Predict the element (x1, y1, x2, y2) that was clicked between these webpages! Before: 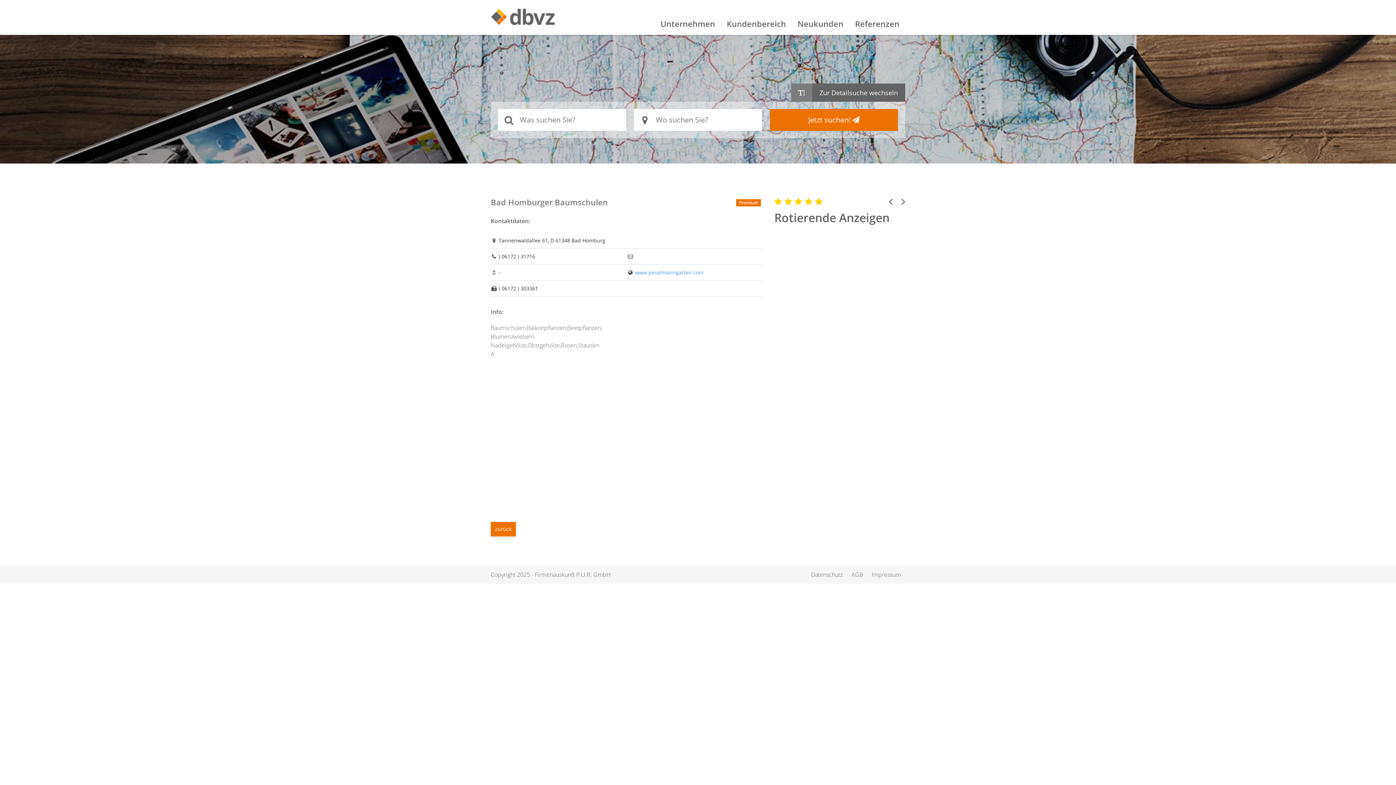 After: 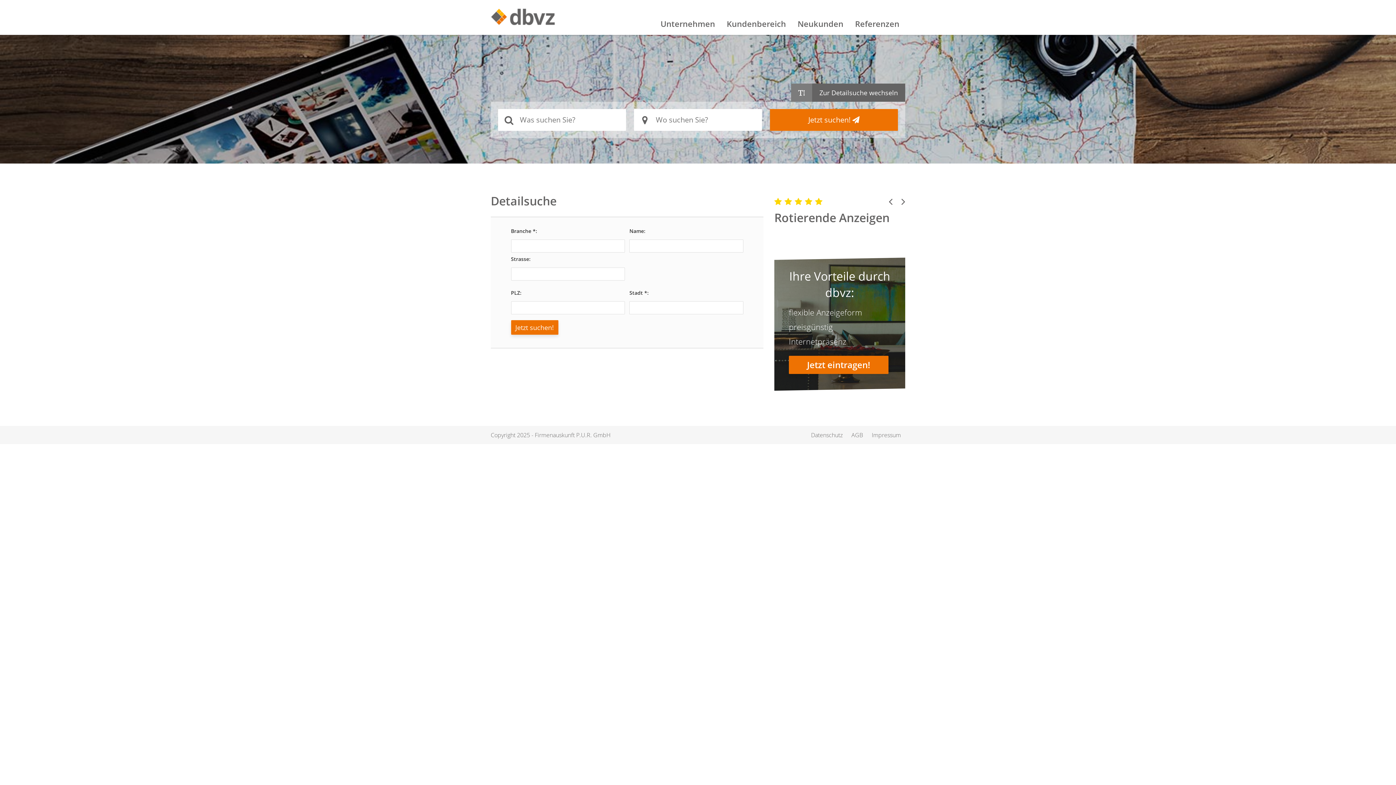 Action: label: Zur Detailsuche wechseln bbox: (819, 88, 898, 97)